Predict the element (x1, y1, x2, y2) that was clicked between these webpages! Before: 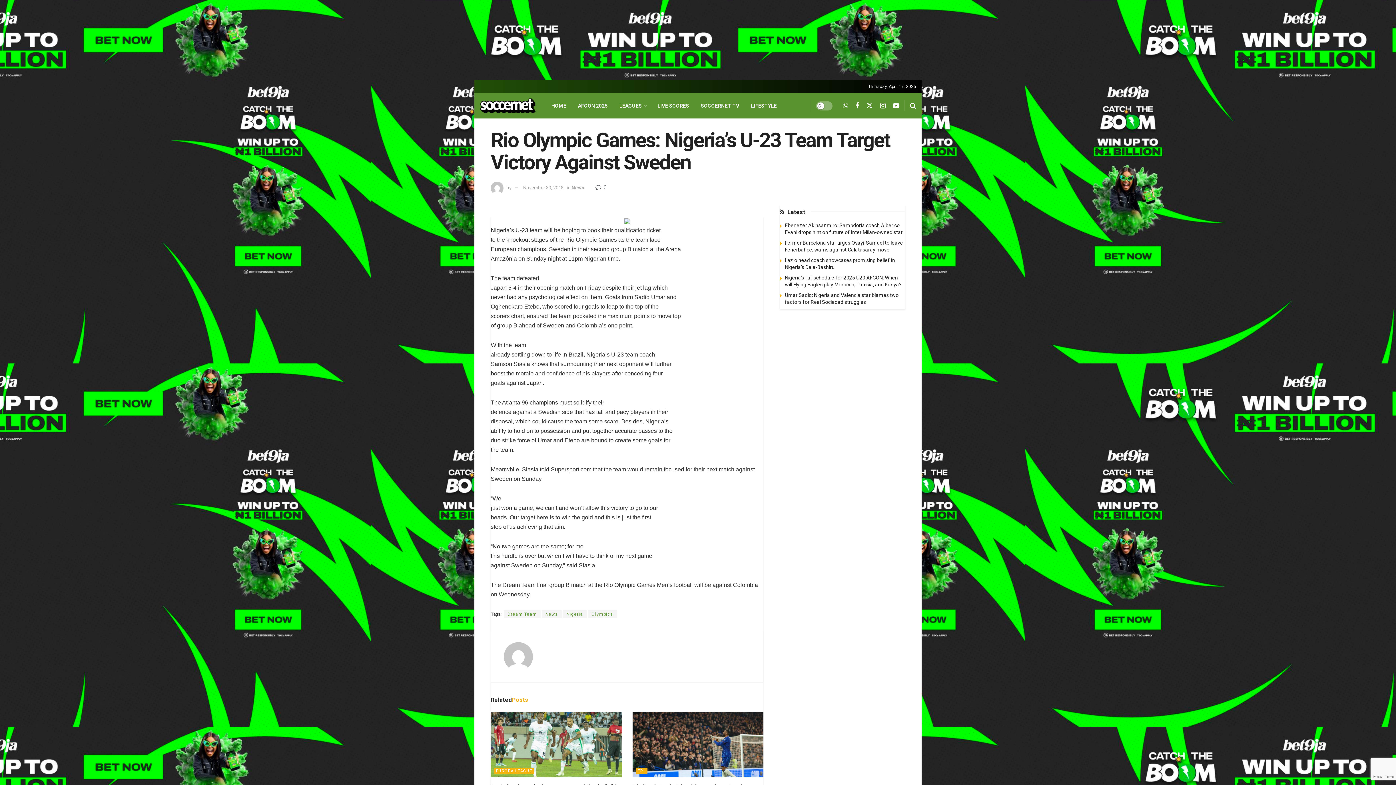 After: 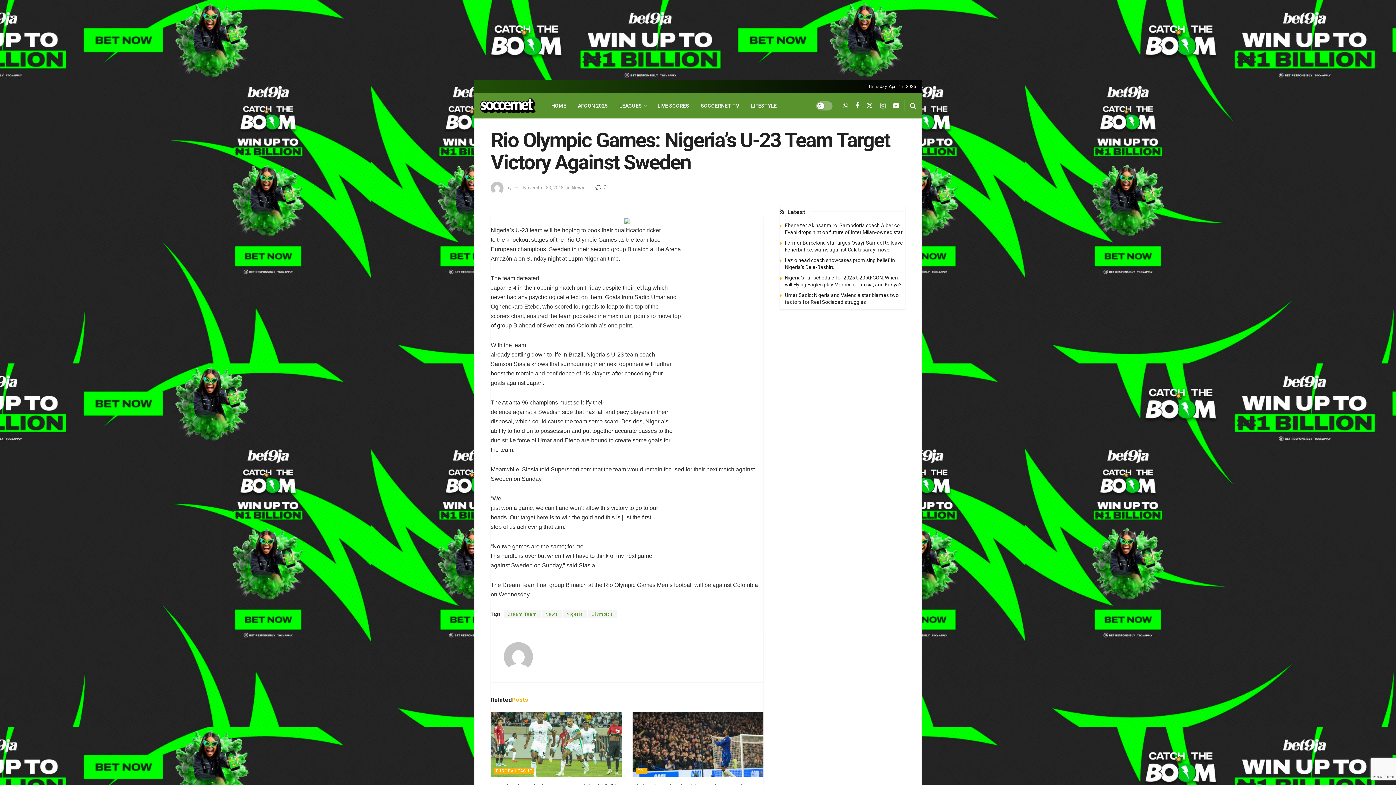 Action: bbox: (880, 101, 885, 110) label: Find us on Instagram